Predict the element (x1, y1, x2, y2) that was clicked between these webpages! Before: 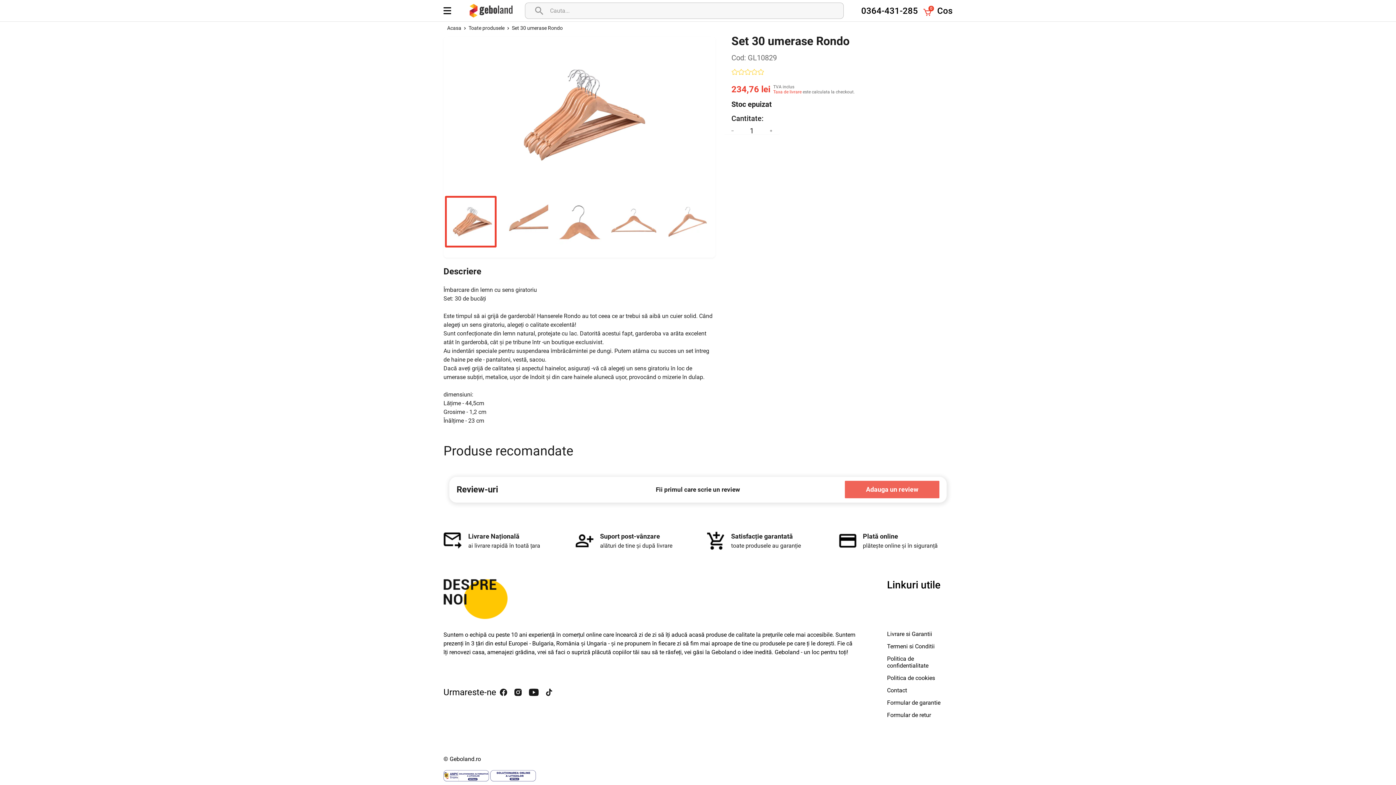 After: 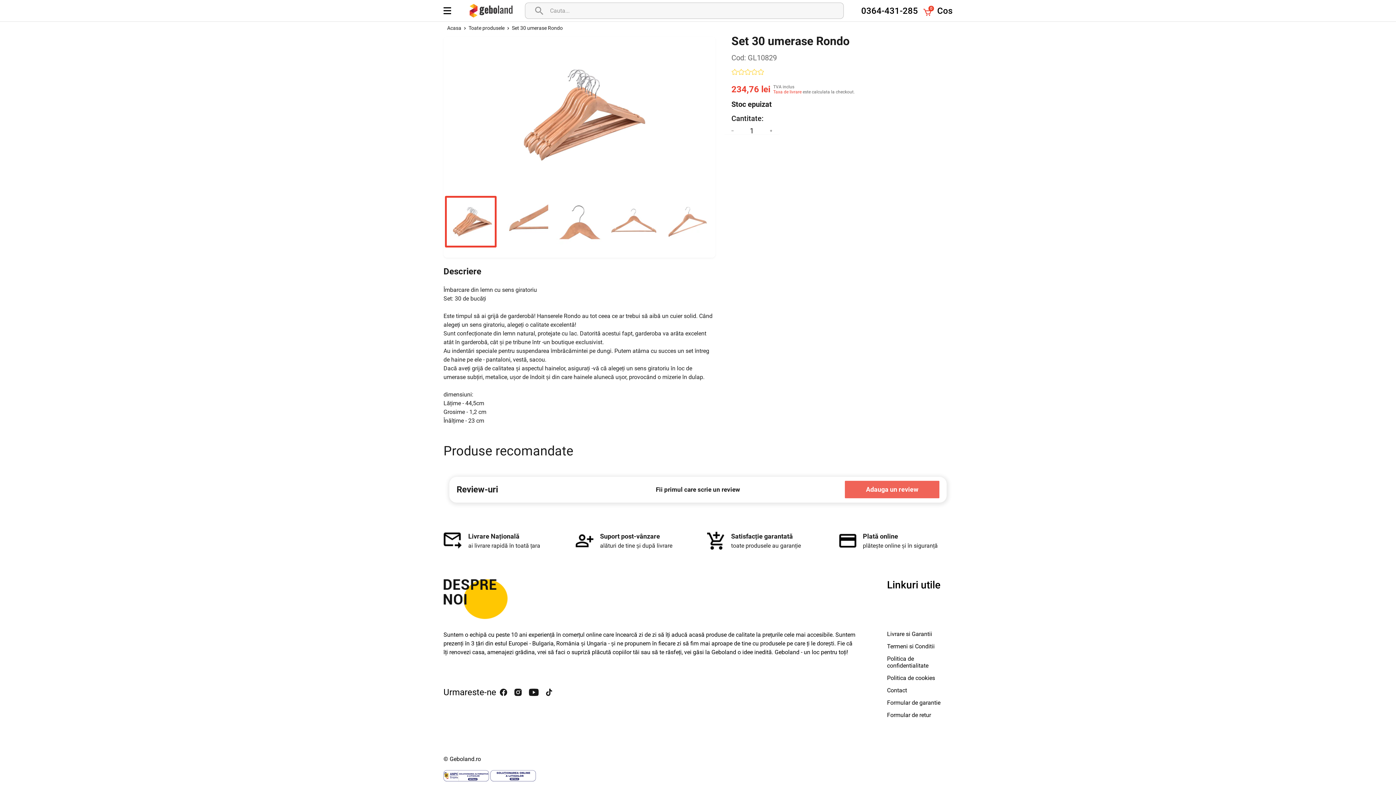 Action: bbox: (514, 688, 521, 696) label: Urmareste-ne Instagram